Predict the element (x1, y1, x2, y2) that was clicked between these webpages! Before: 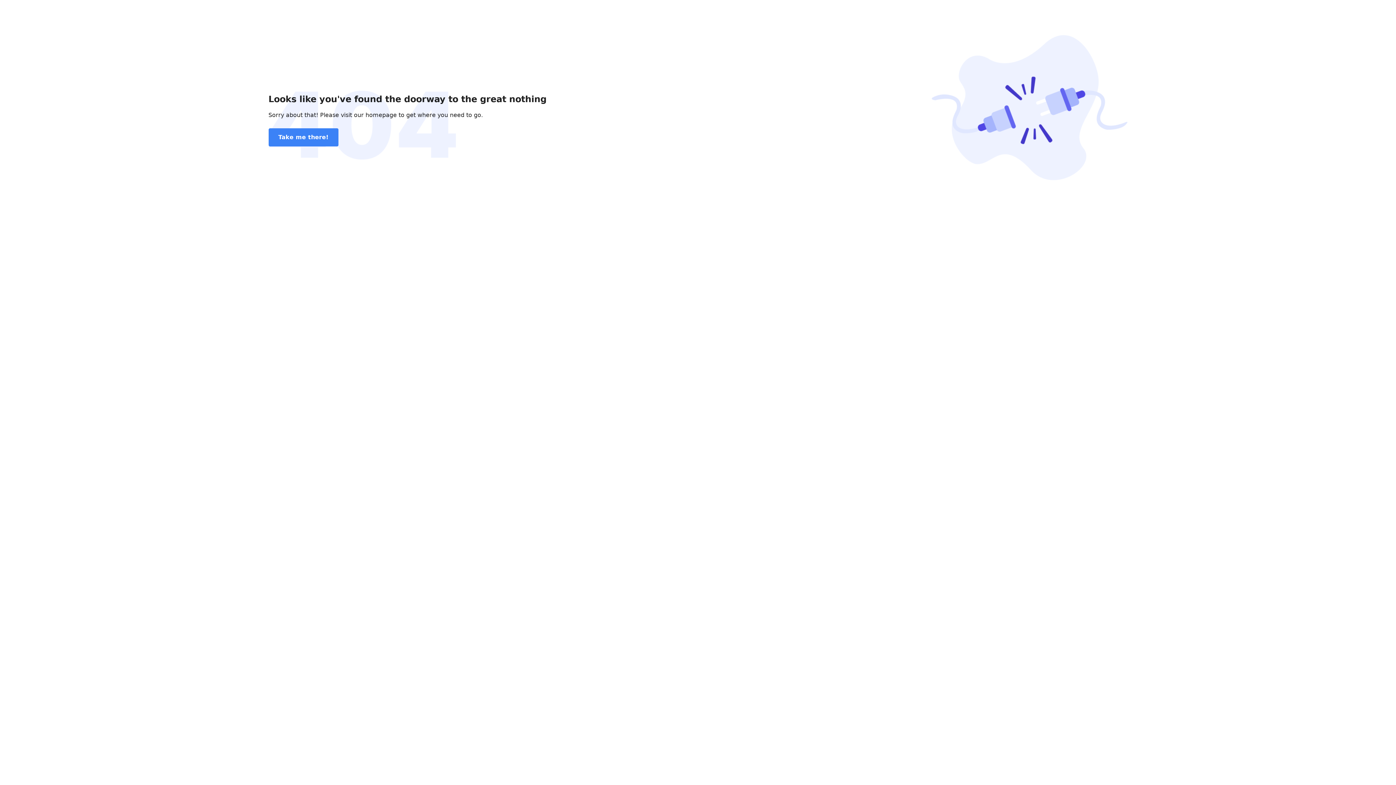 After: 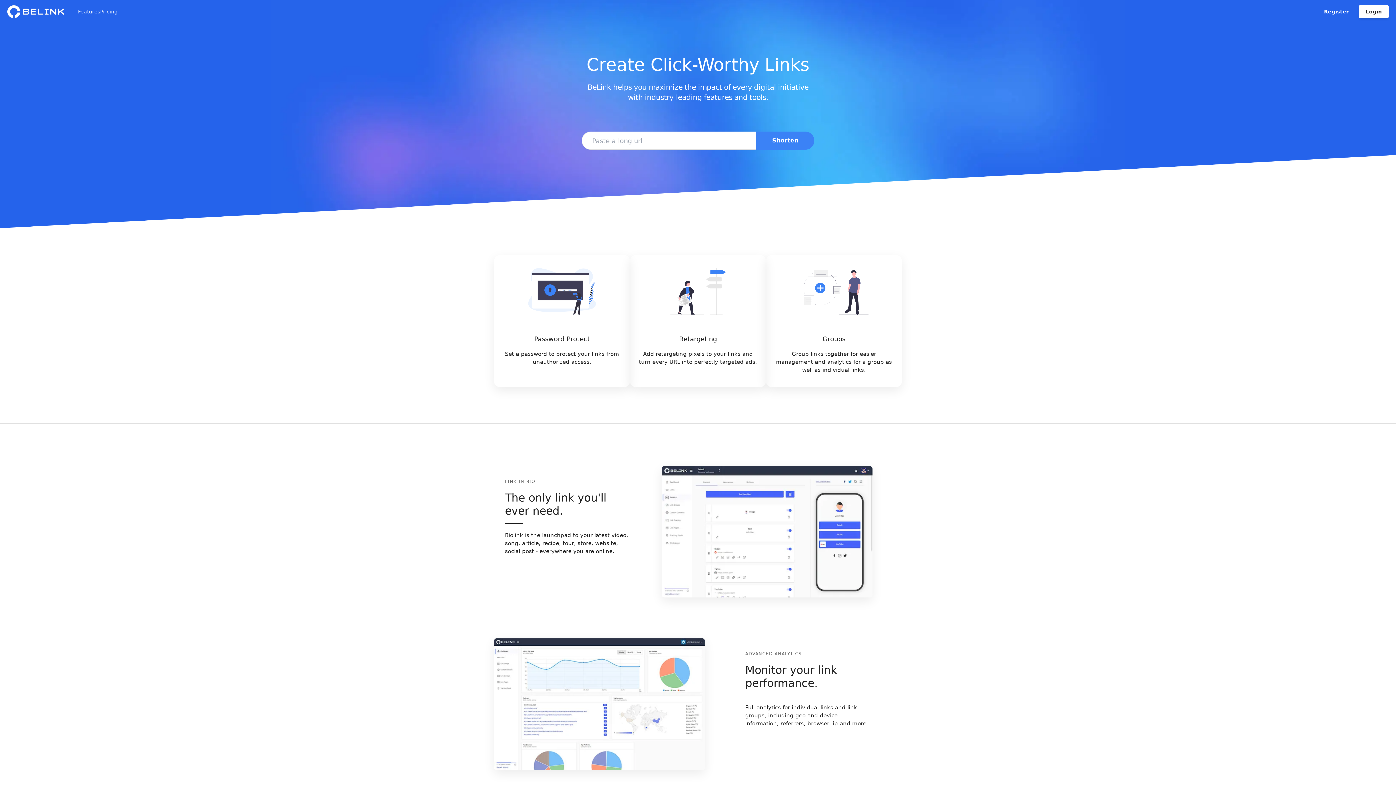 Action: label: Take me there! bbox: (268, 128, 338, 146)